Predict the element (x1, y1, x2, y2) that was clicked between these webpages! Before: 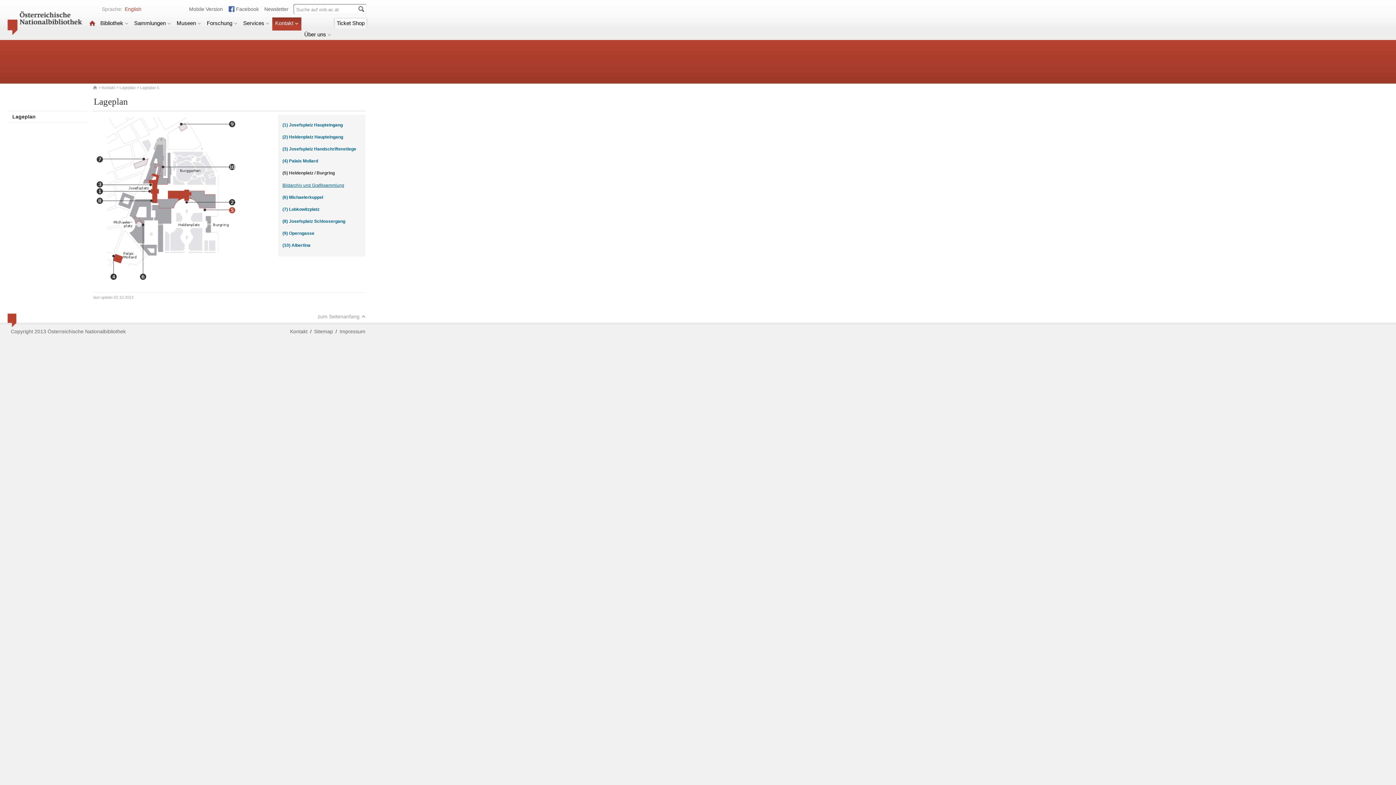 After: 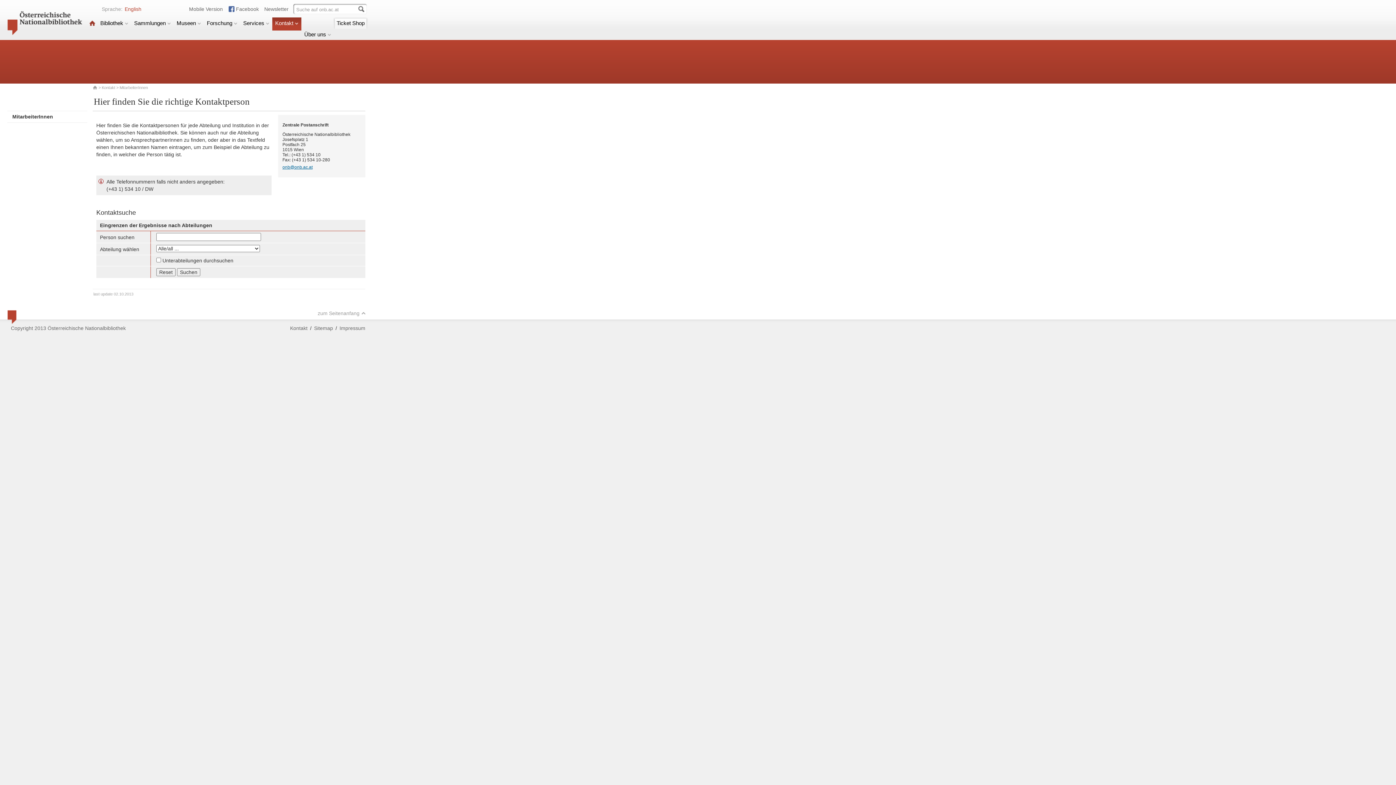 Action: bbox: (290, 328, 307, 334) label: Kontakt